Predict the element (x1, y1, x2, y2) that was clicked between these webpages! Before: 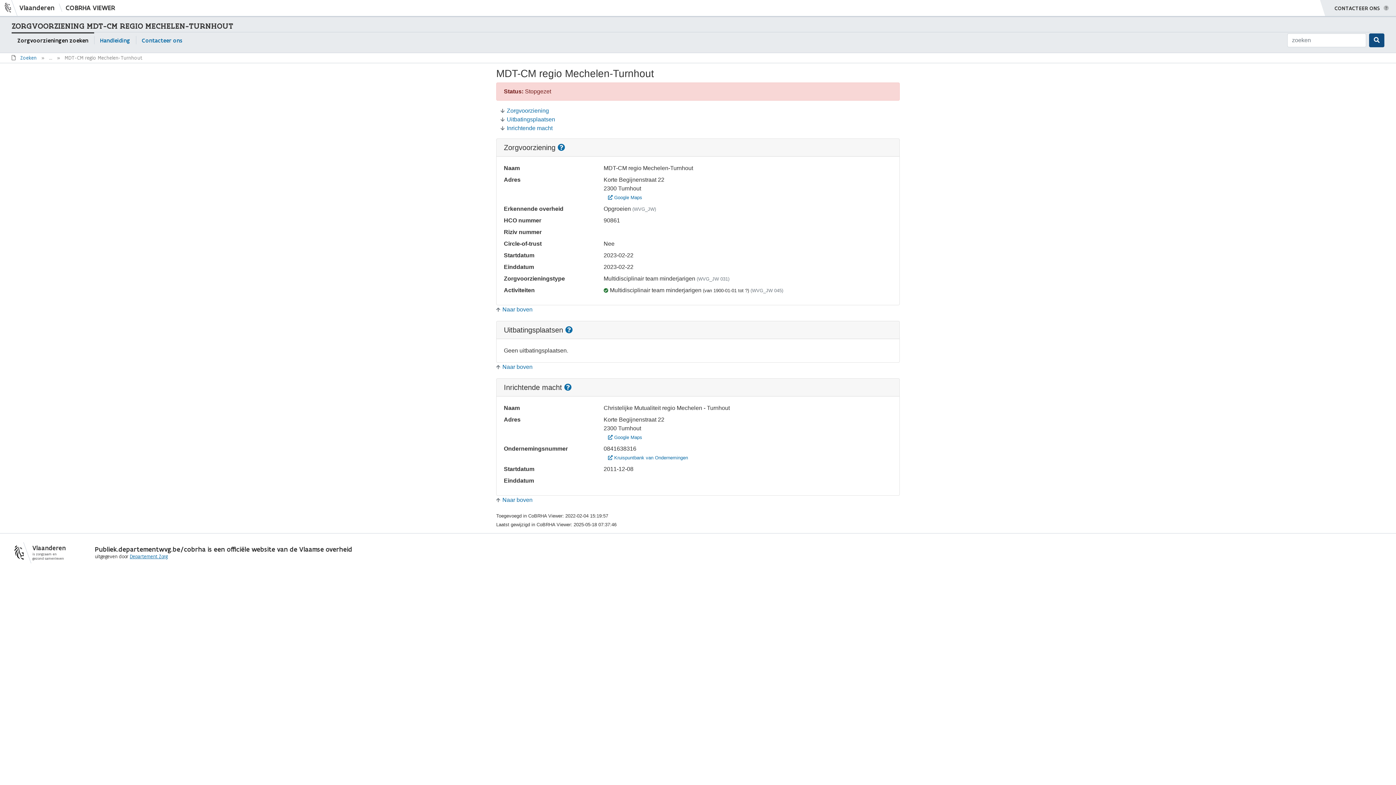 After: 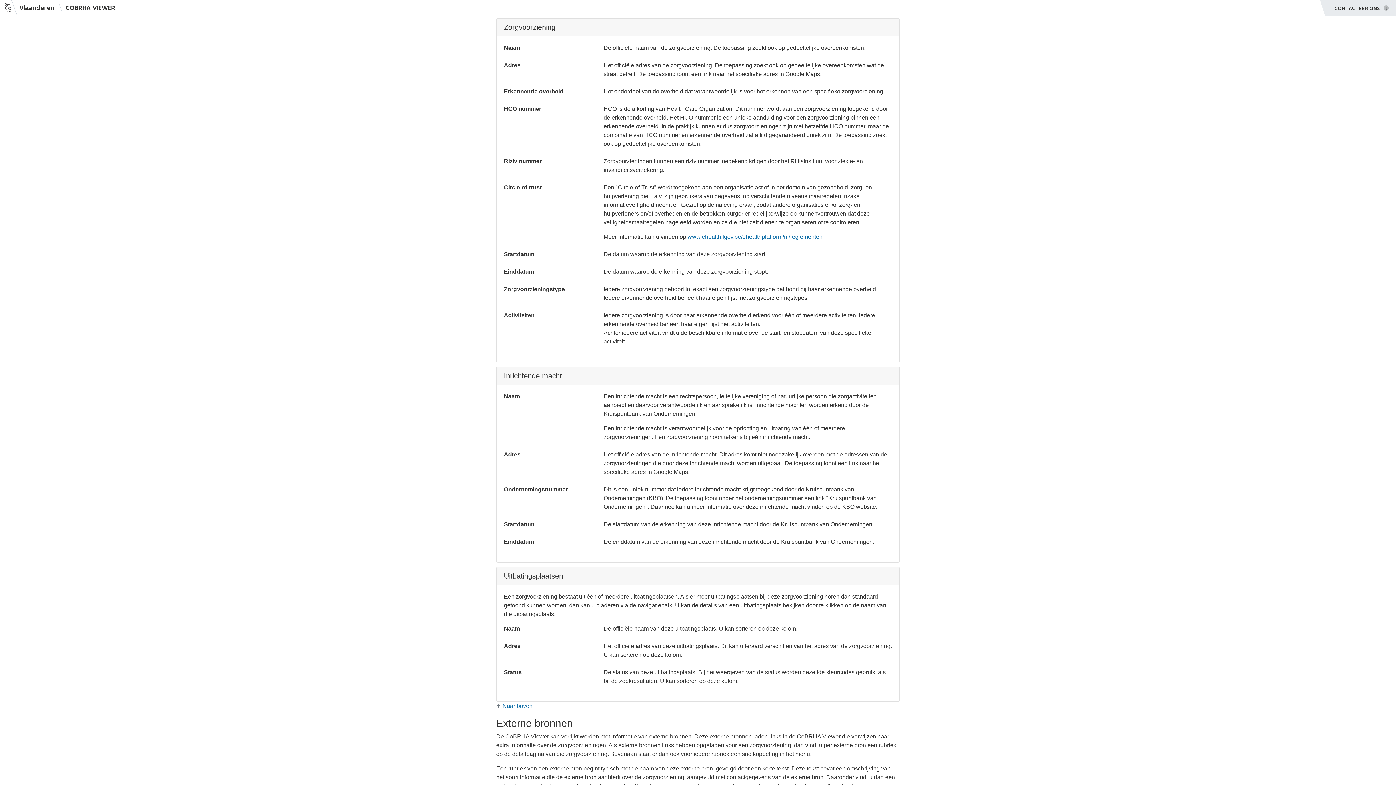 Action: bbox: (557, 143, 565, 151)